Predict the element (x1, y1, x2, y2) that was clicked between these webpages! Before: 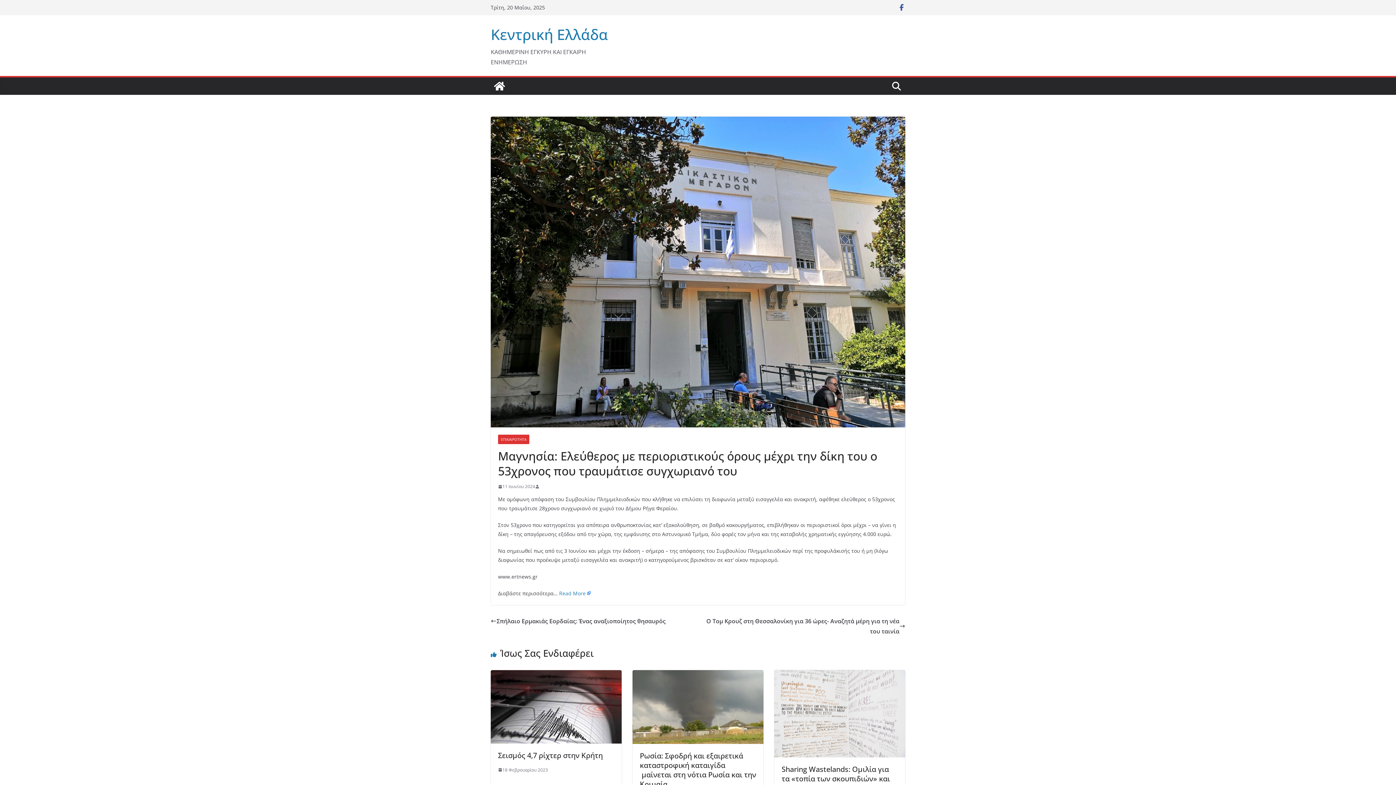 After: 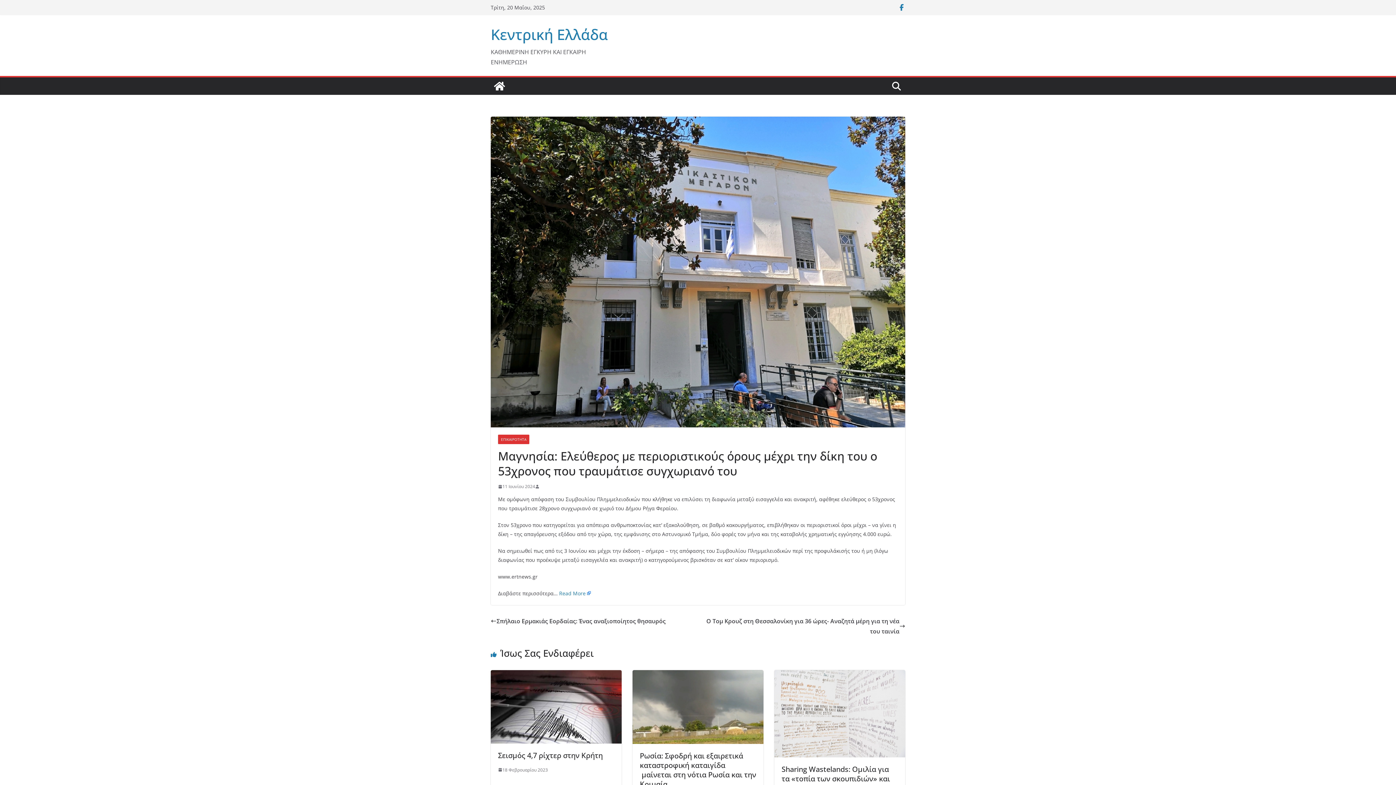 Action: bbox: (898, 3, 905, 11)